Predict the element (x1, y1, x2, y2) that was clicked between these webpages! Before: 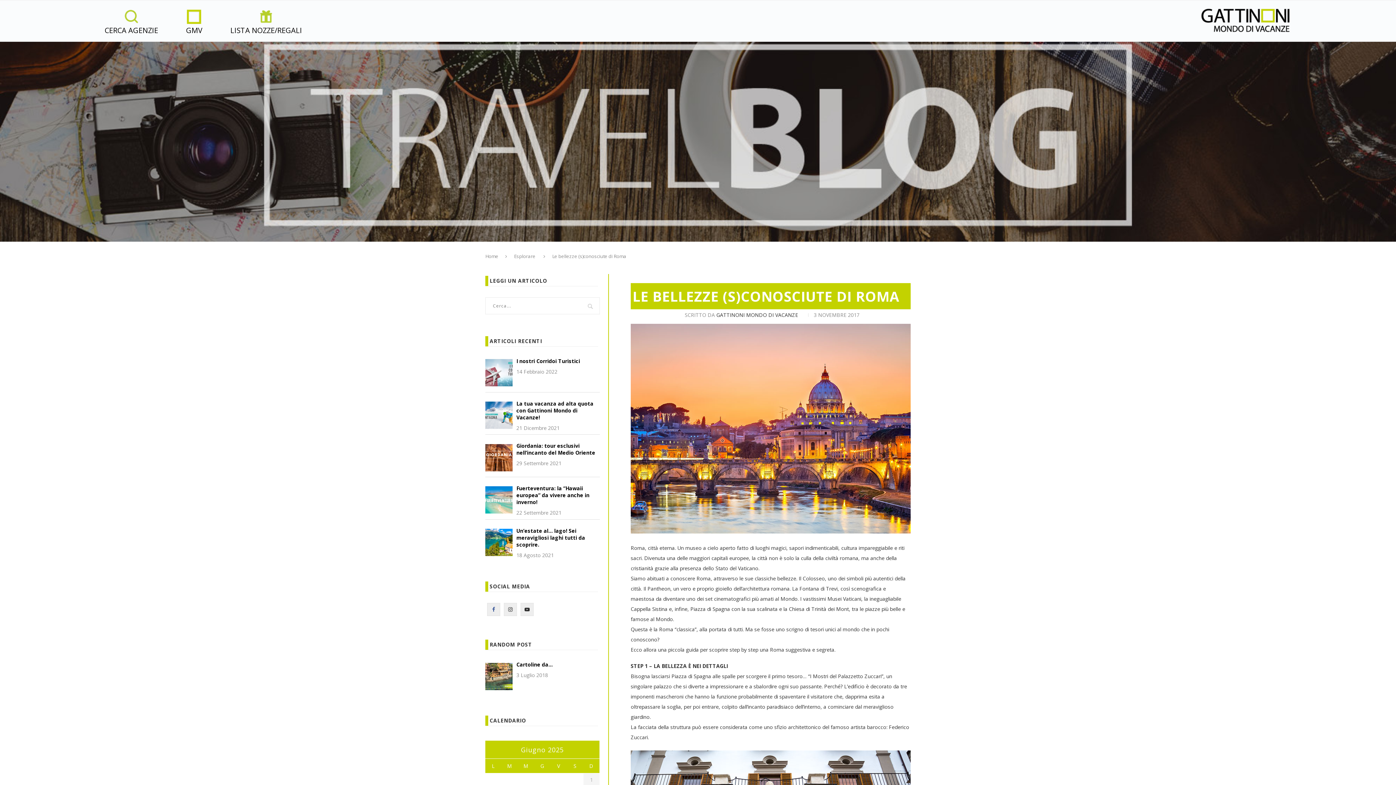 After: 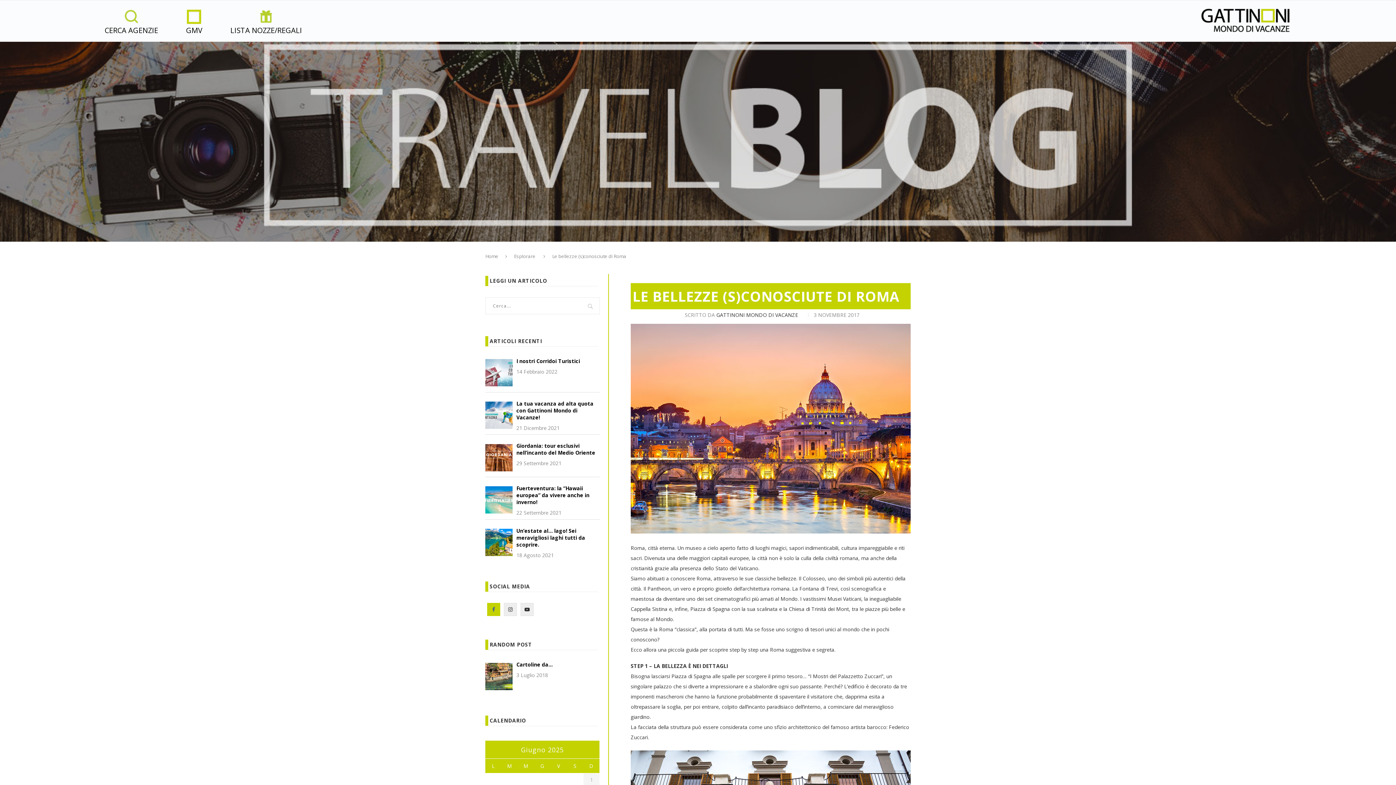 Action: bbox: (485, 606, 502, 613)